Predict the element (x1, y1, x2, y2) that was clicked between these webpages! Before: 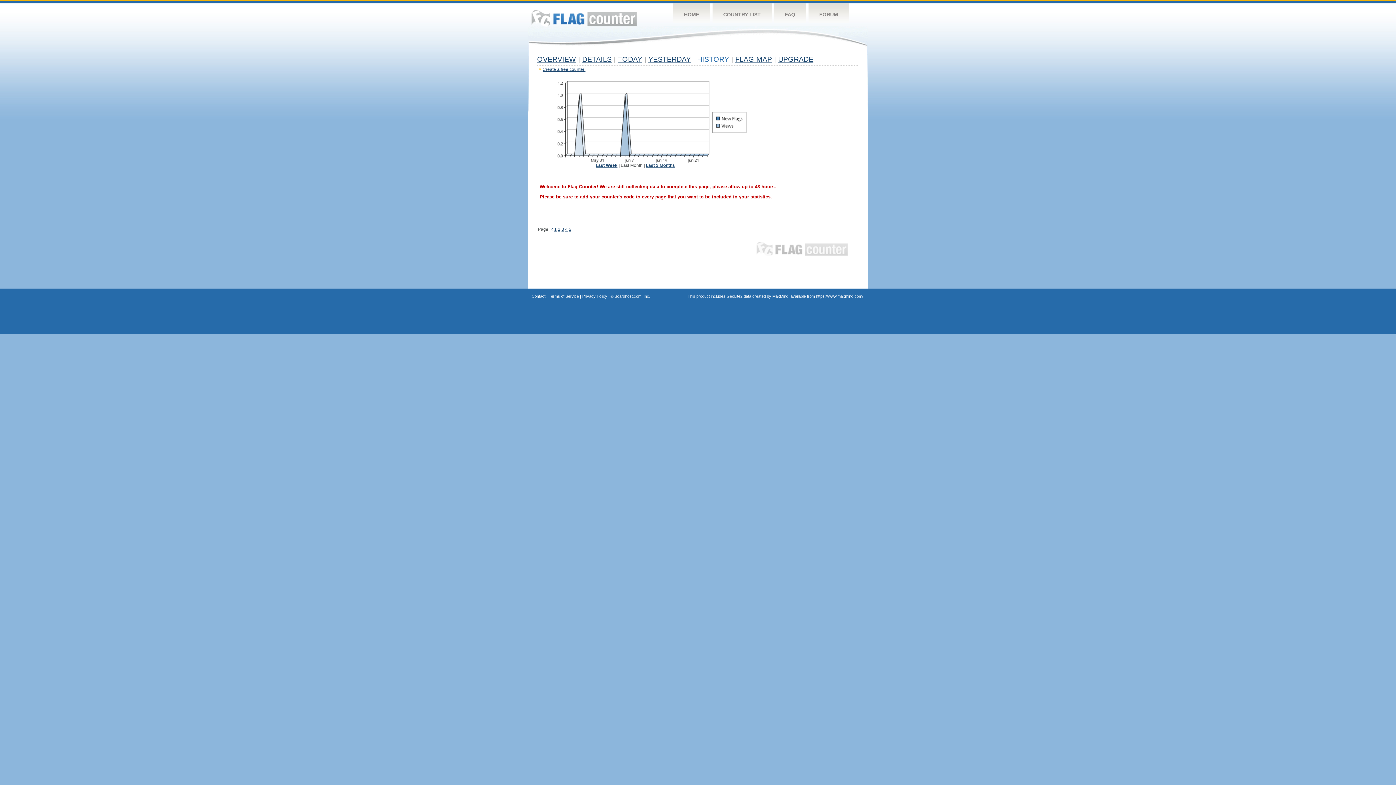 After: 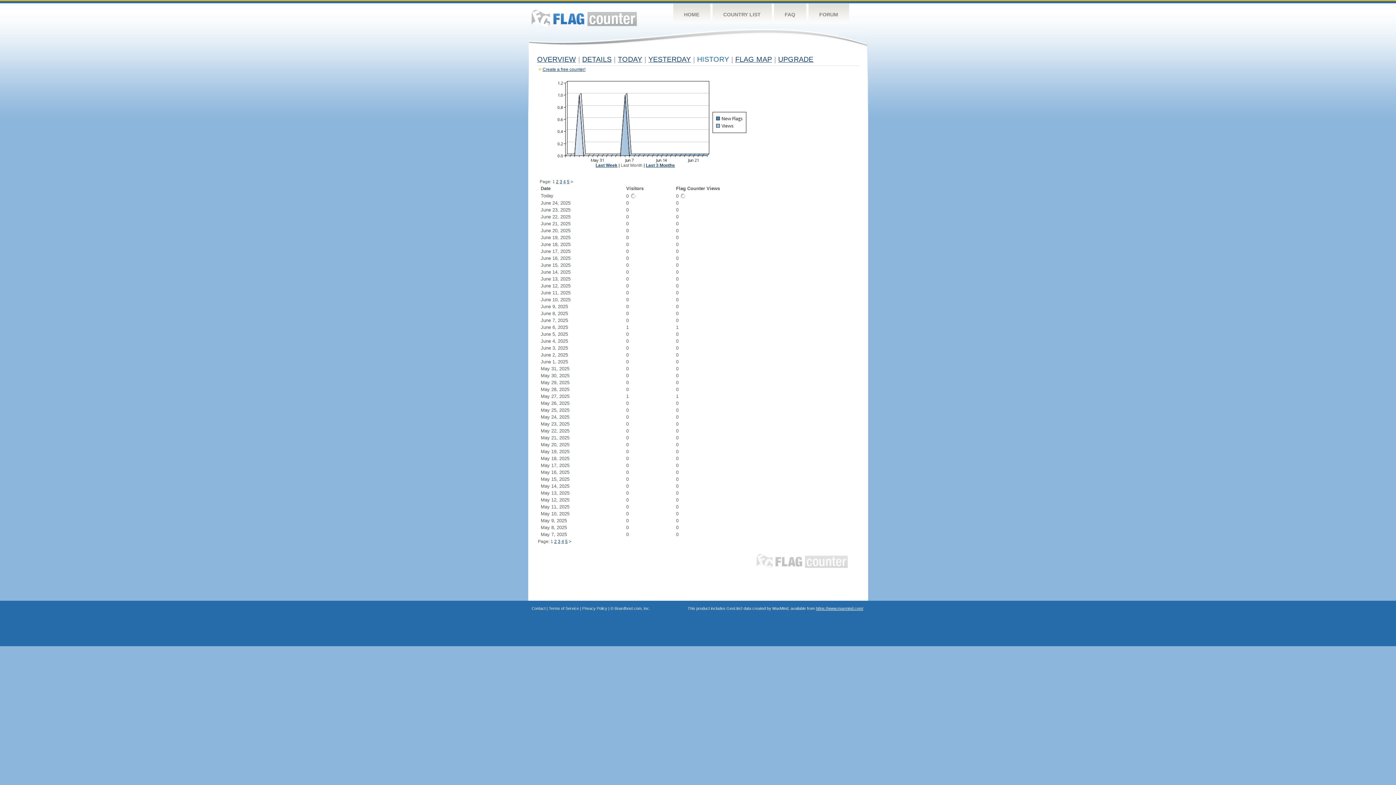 Action: bbox: (554, 226, 556, 232) label: 1